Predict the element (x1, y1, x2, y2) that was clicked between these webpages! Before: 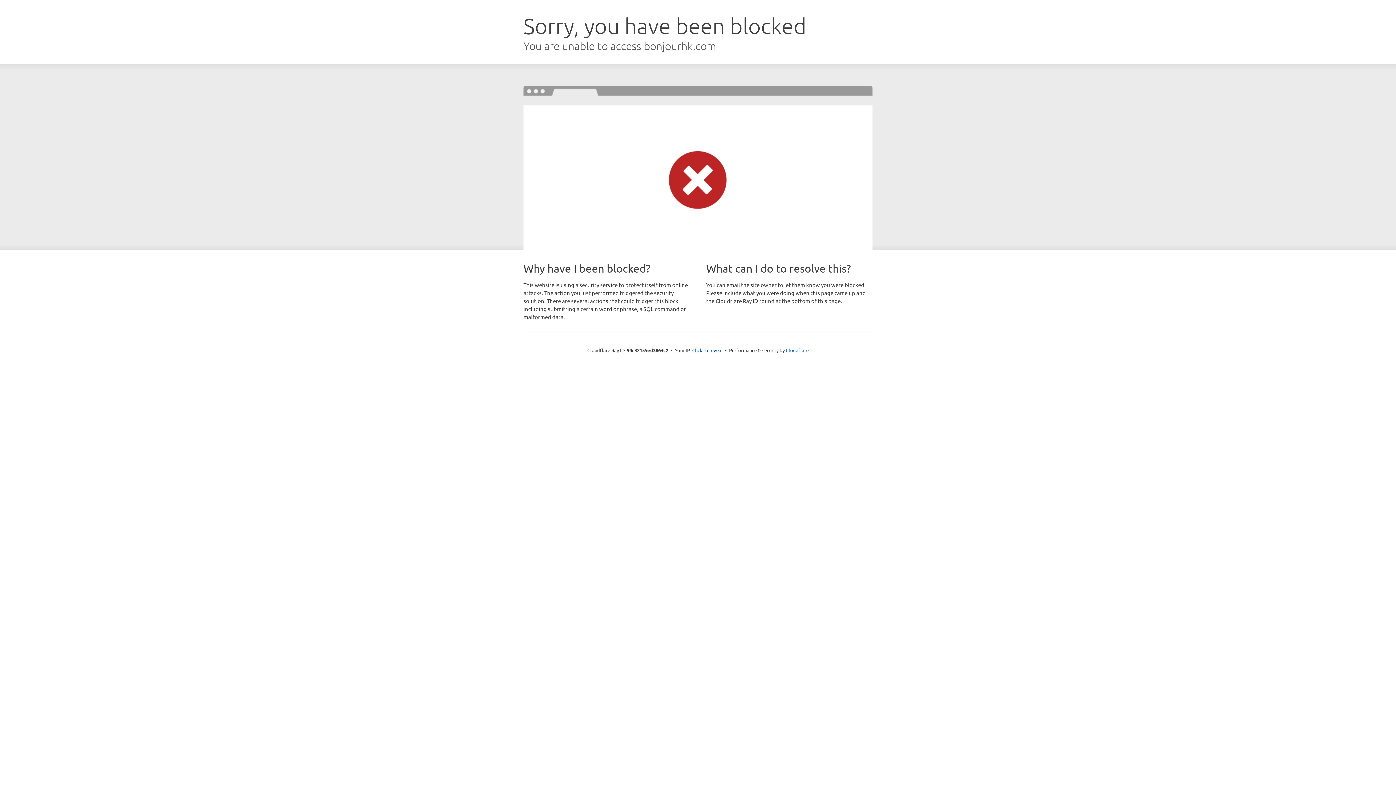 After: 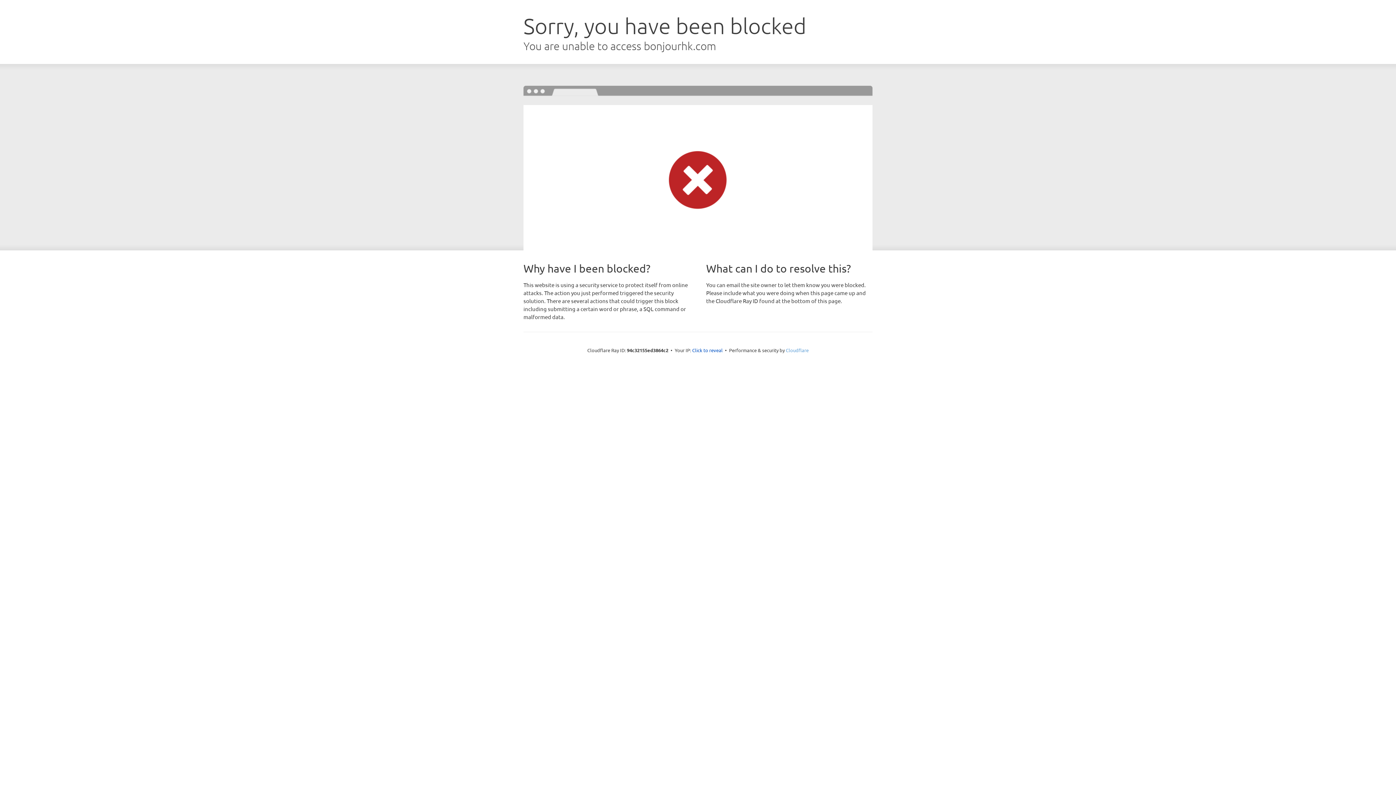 Action: bbox: (786, 347, 808, 353) label: Cloudflare